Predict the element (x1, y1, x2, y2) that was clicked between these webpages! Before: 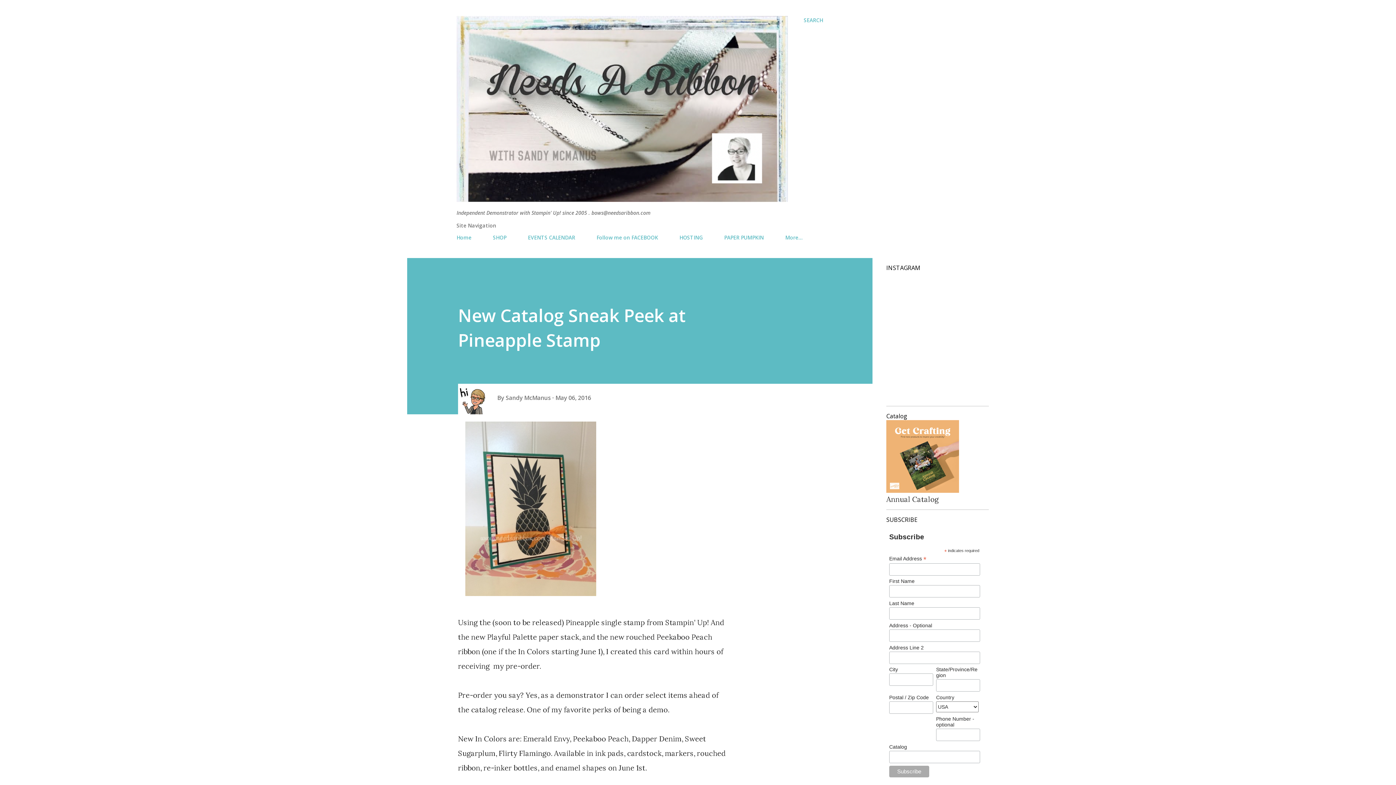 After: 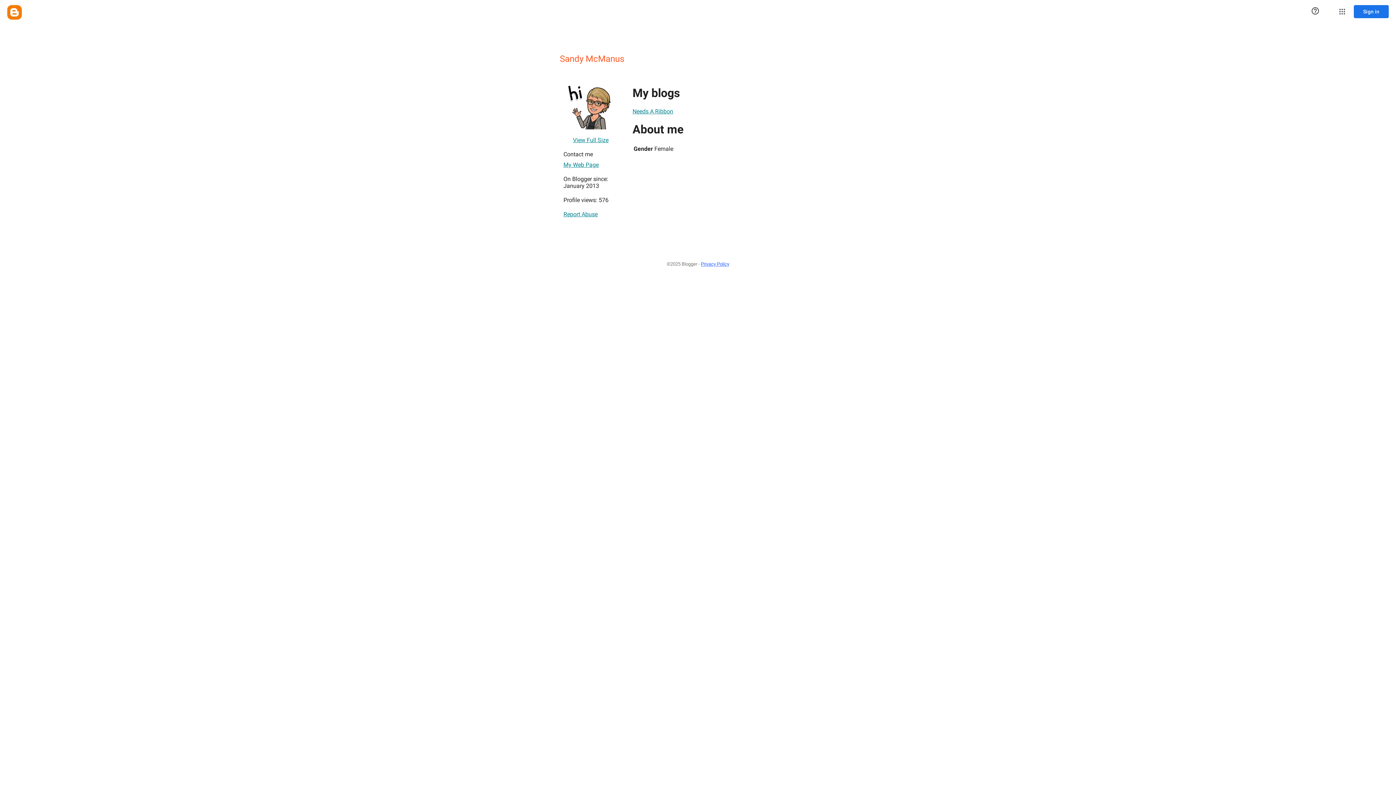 Action: label: Sandy McManus  bbox: (505, 394, 552, 402)